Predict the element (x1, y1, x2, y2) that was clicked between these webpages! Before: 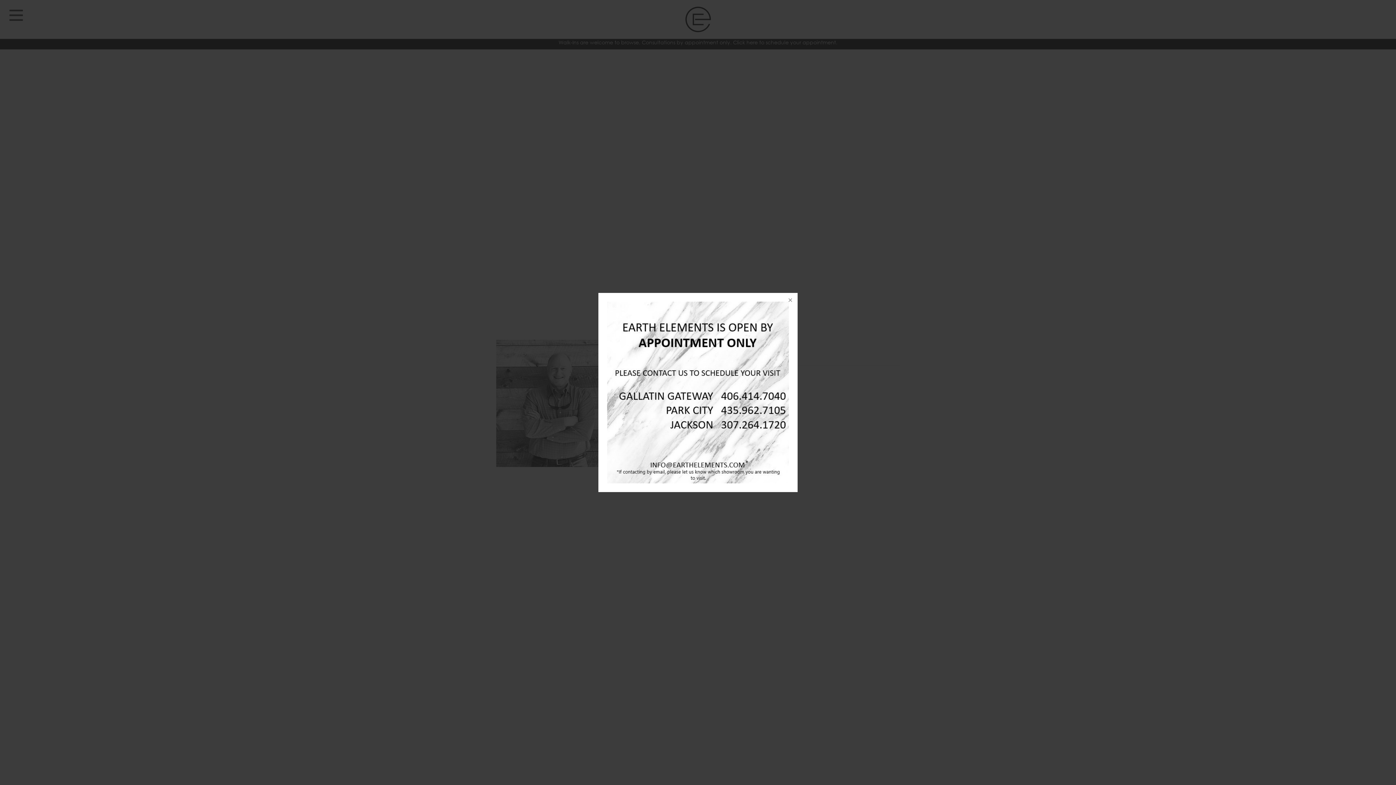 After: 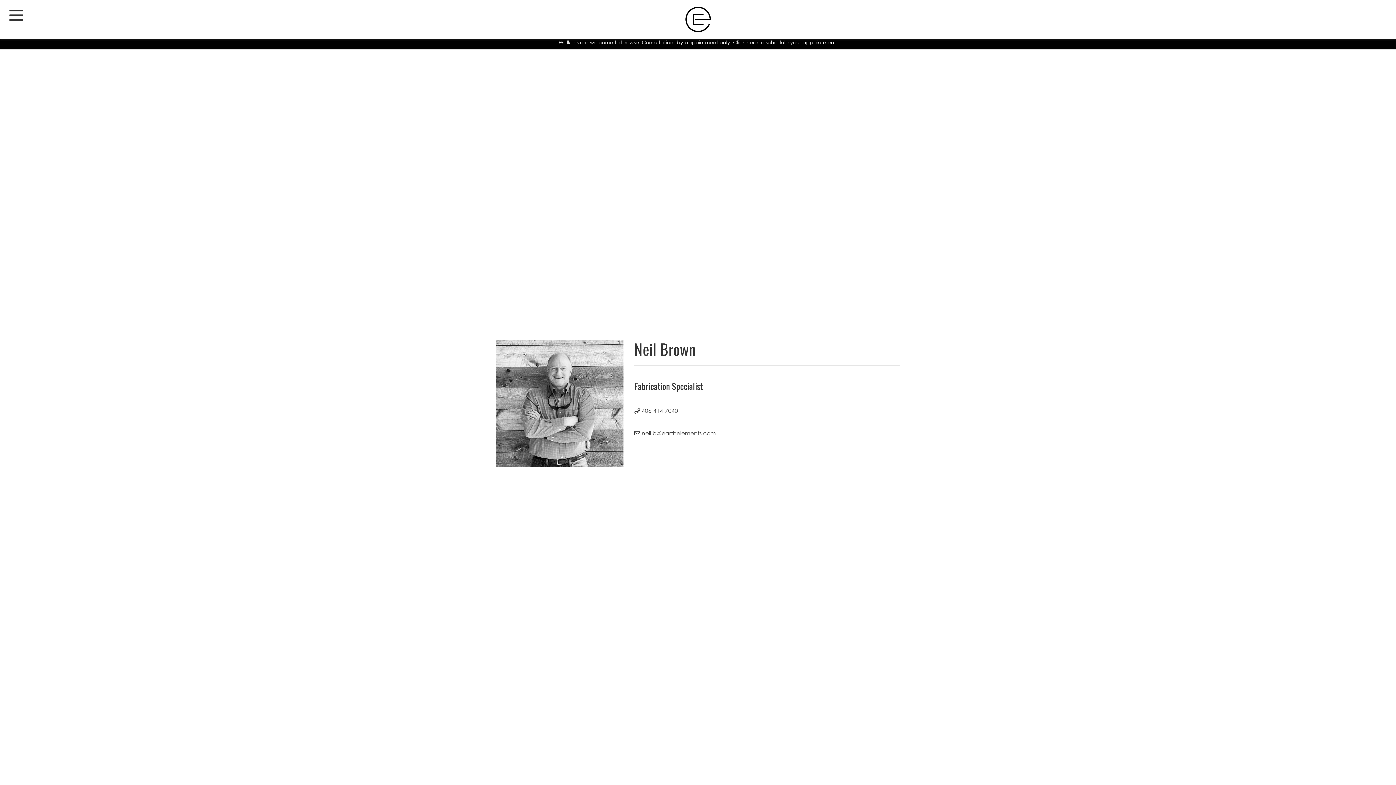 Action: bbox: (783, 293, 797, 307)